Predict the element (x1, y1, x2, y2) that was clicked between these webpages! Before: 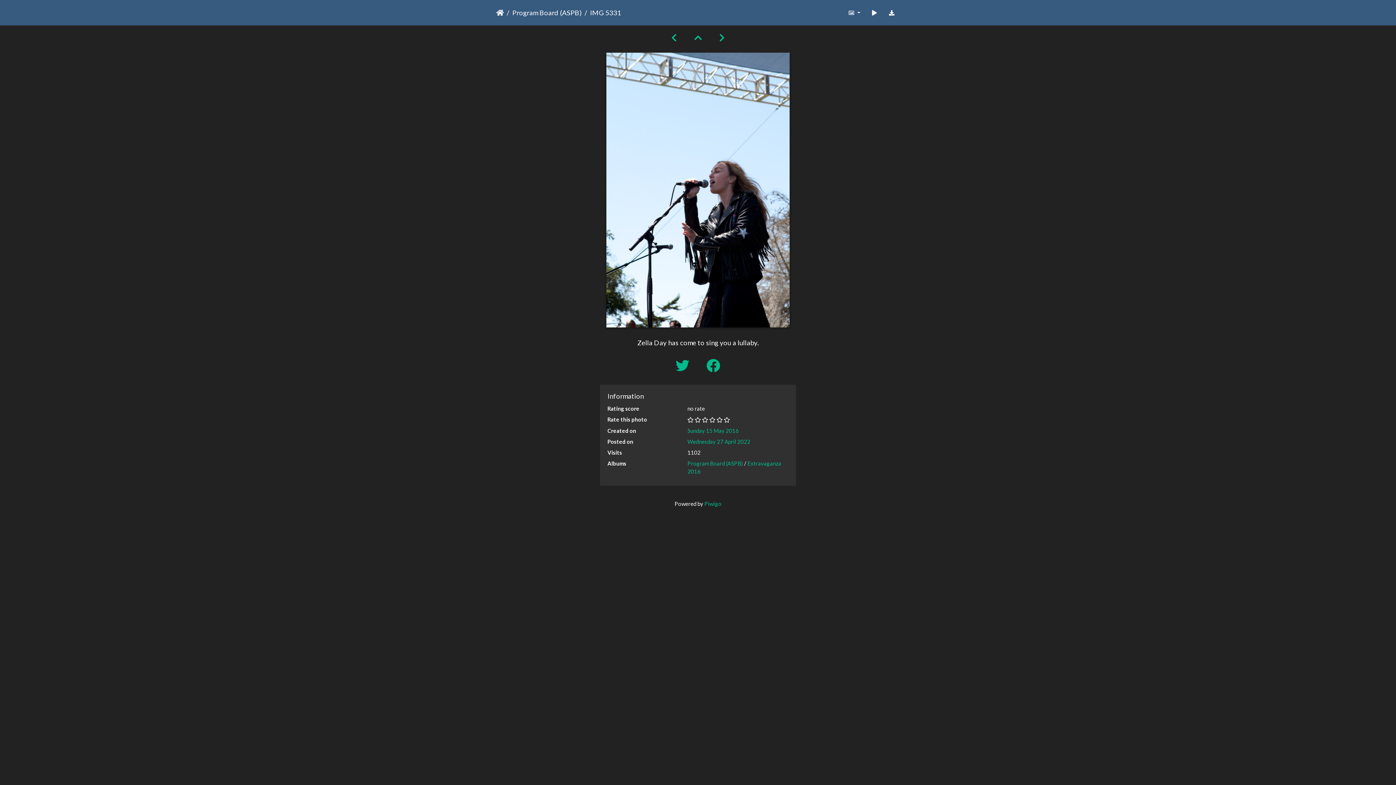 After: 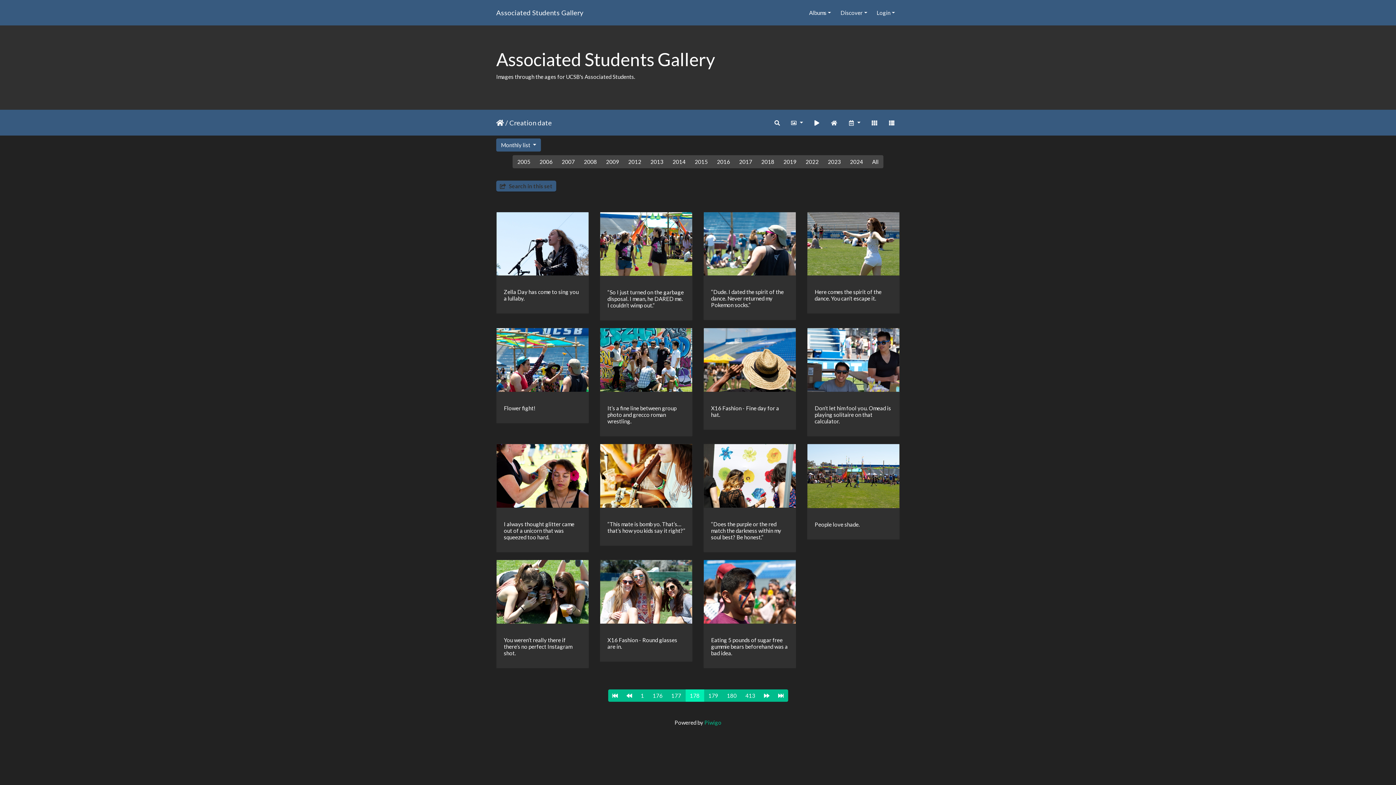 Action: bbox: (685, 32, 710, 43)